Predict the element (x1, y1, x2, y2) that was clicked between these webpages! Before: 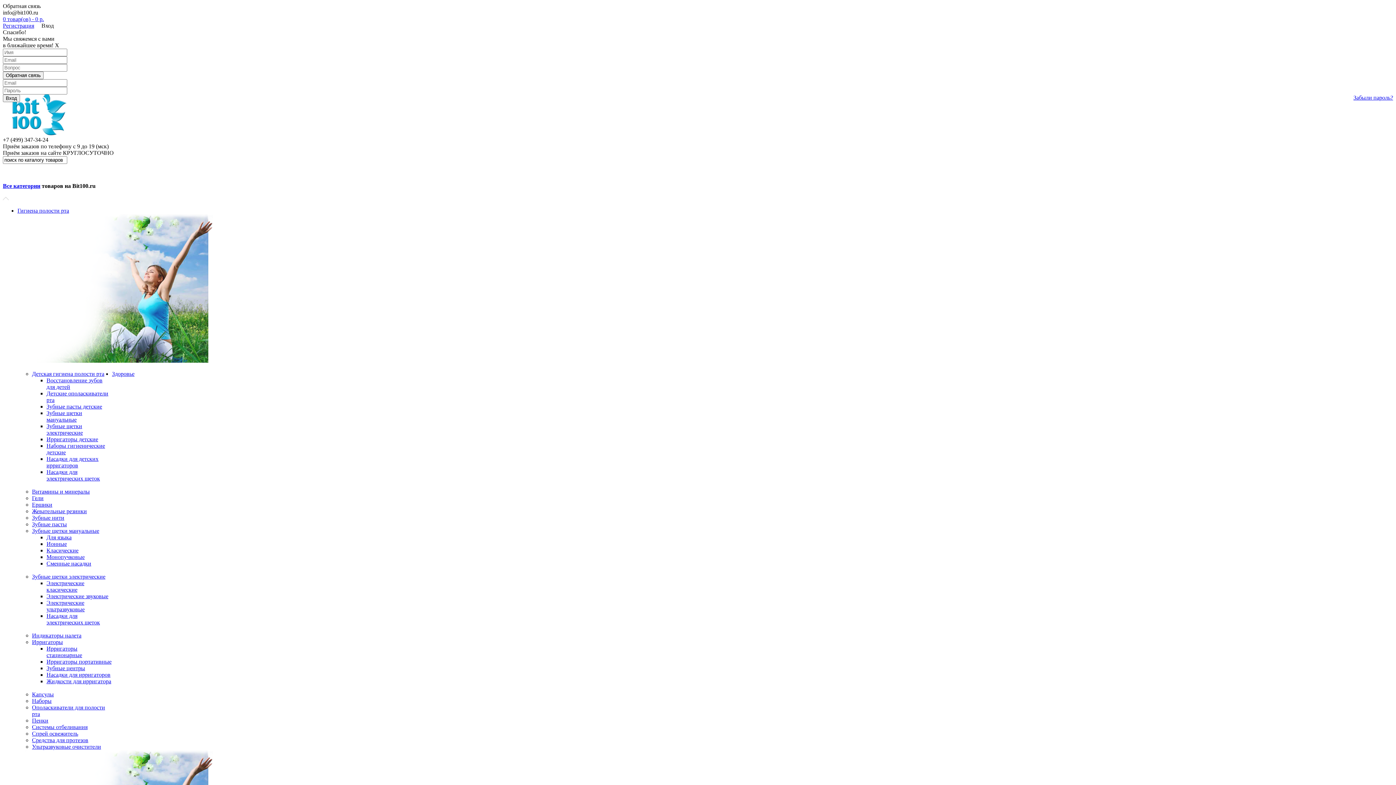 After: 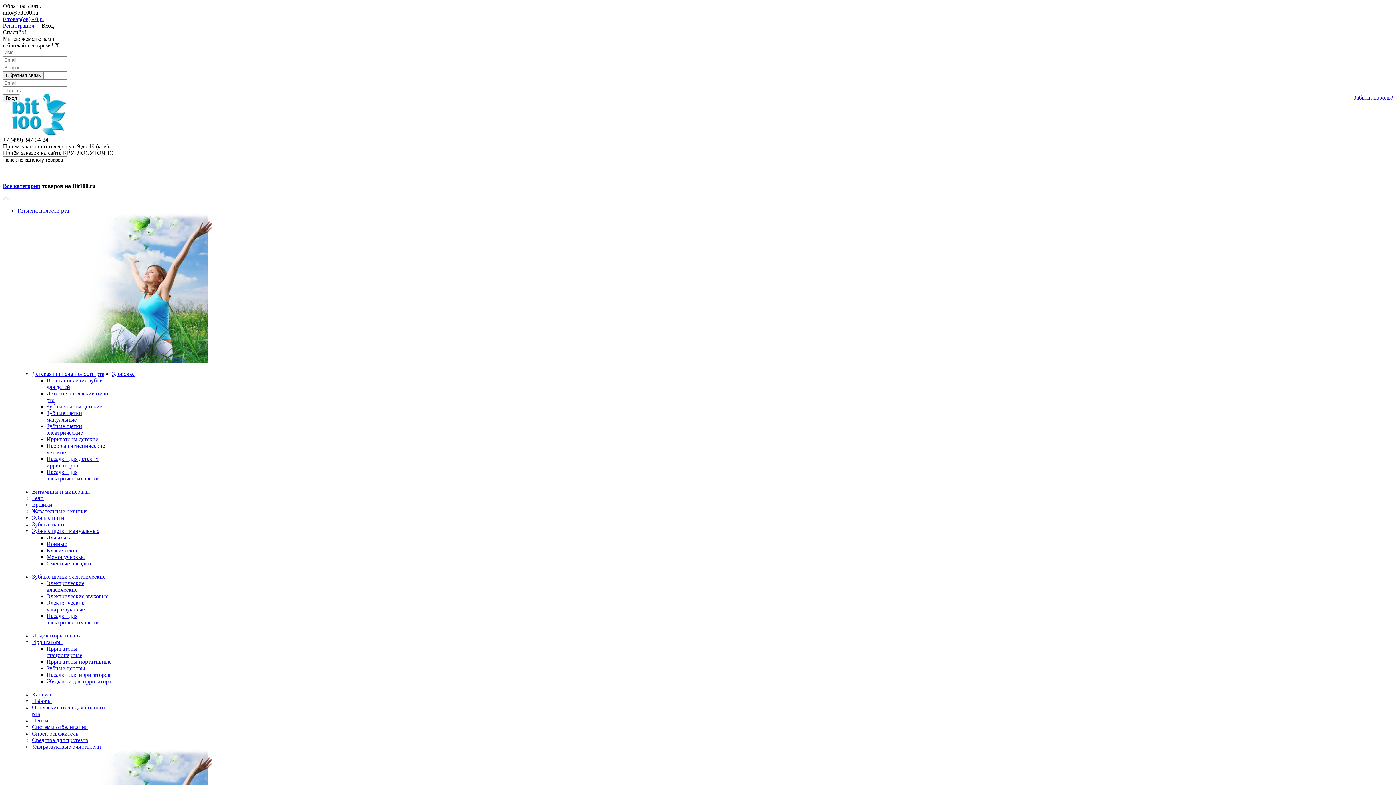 Action: bbox: (46, 613, 100, 625) label: Насадки для электрических щеток